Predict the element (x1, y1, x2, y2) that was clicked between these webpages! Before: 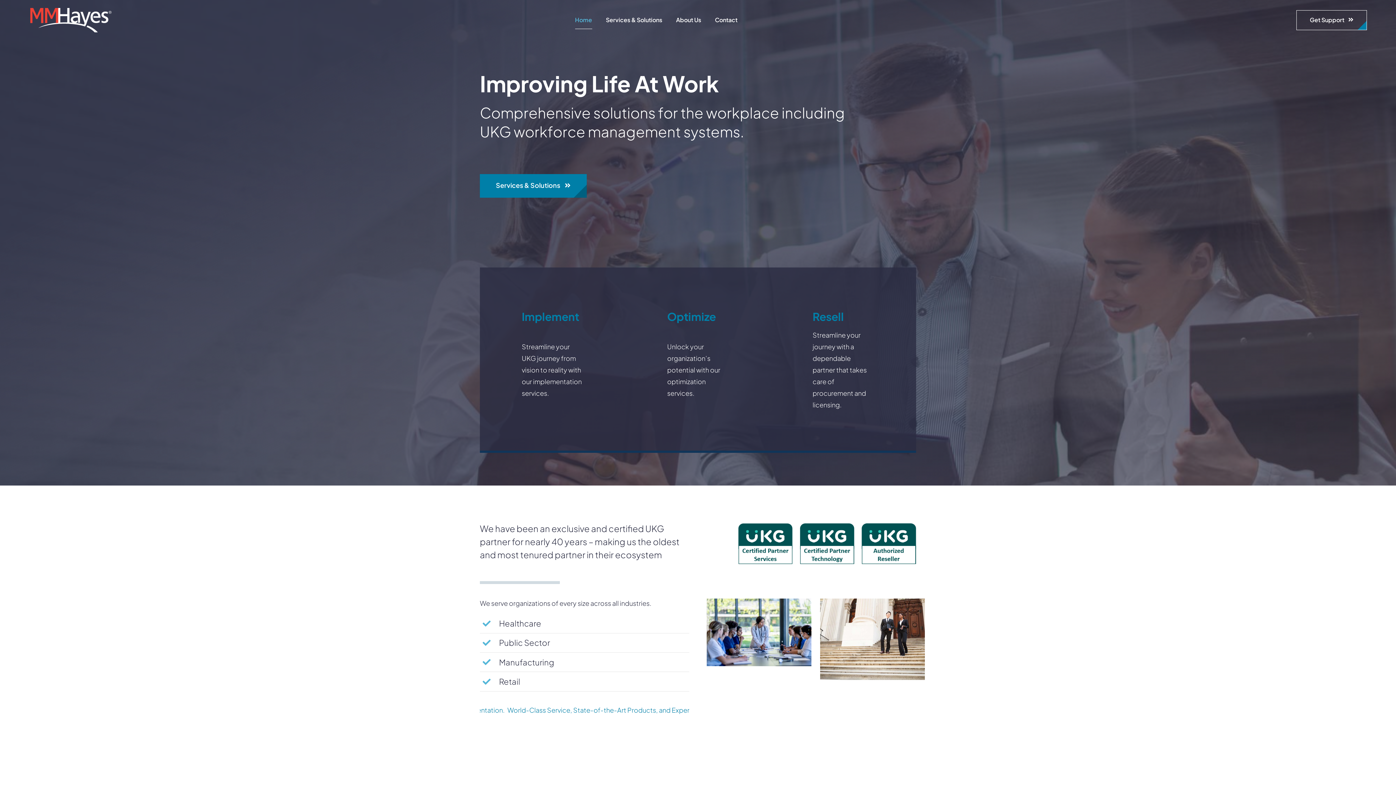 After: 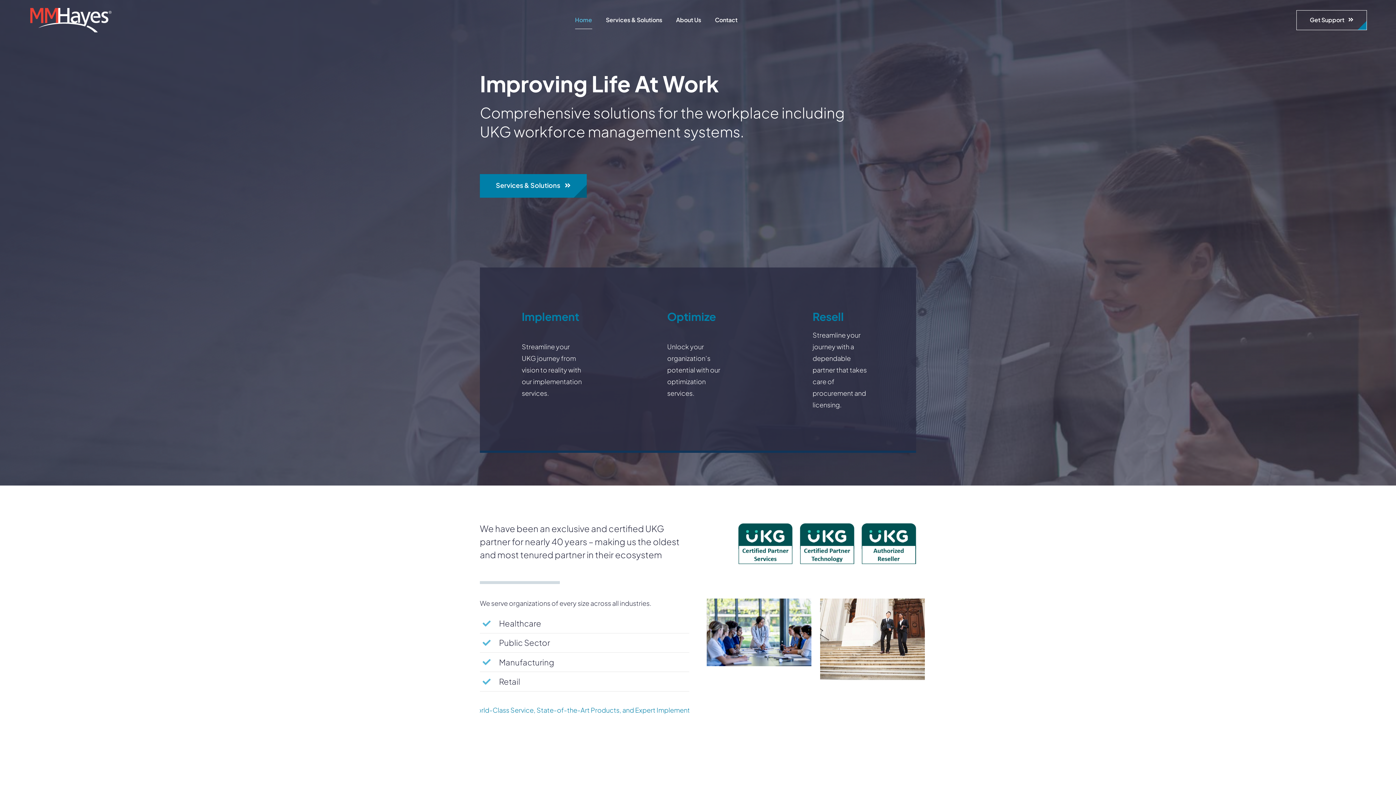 Action: bbox: (29, 6, 112, 15) label: MMHayes